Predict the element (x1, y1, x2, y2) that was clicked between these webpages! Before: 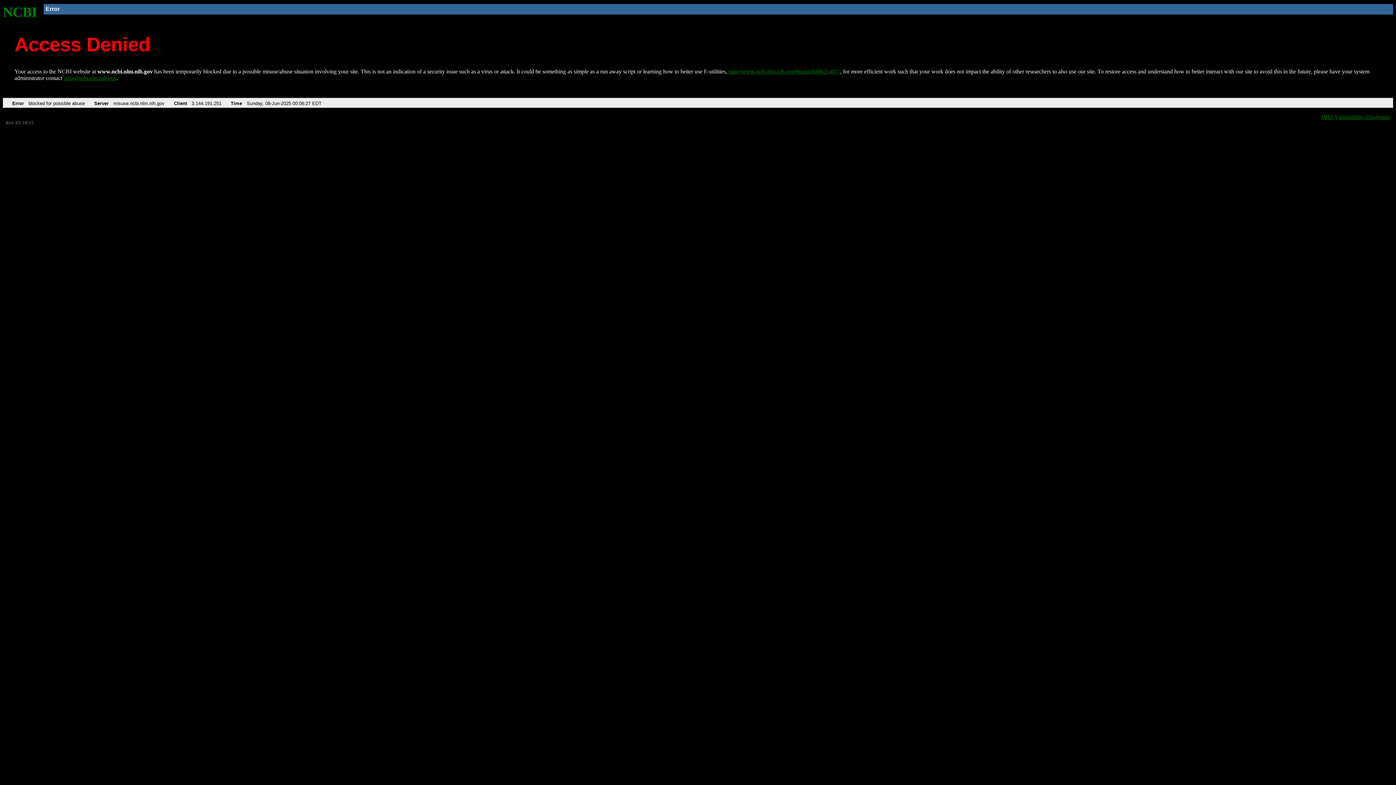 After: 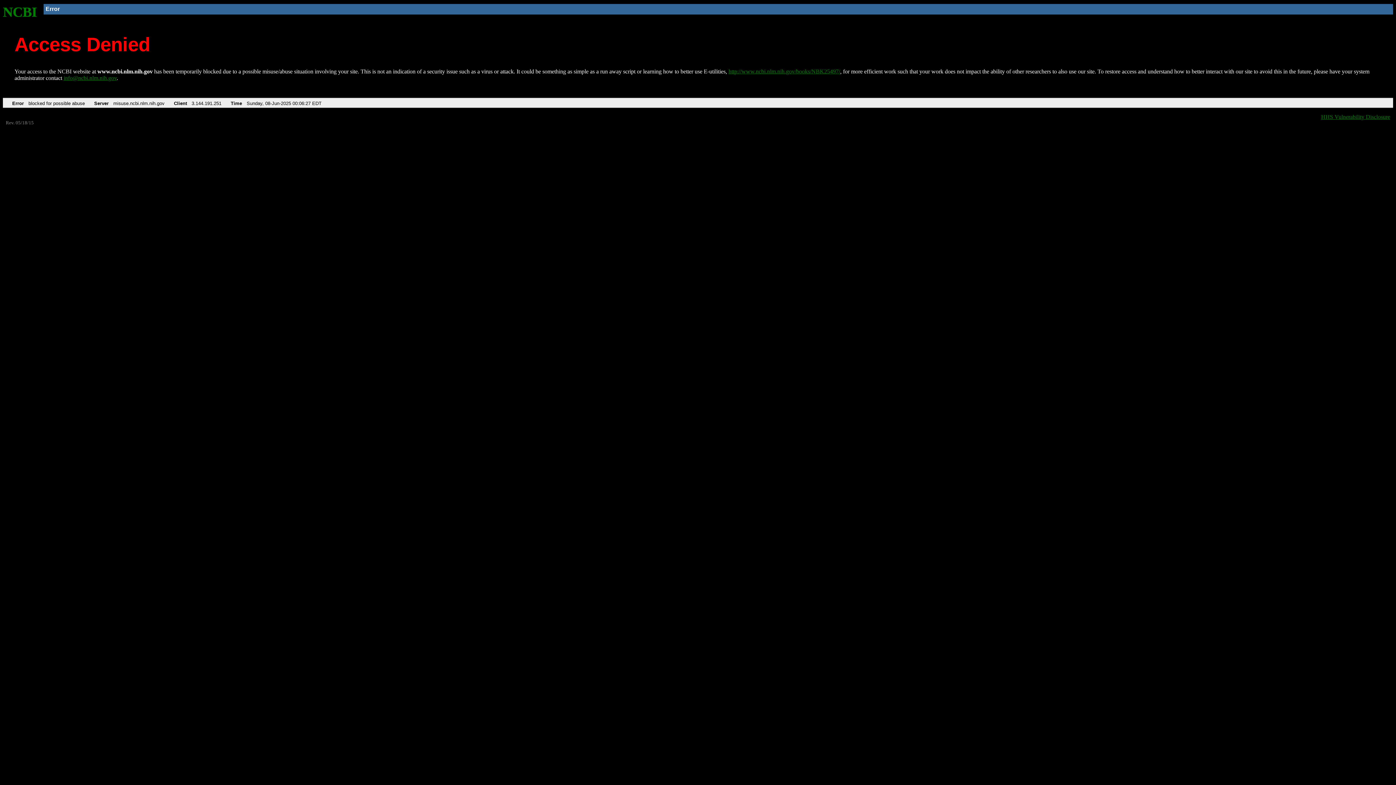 Action: bbox: (63, 75, 116, 81) label: info@ncbi.nlm.nih.gov